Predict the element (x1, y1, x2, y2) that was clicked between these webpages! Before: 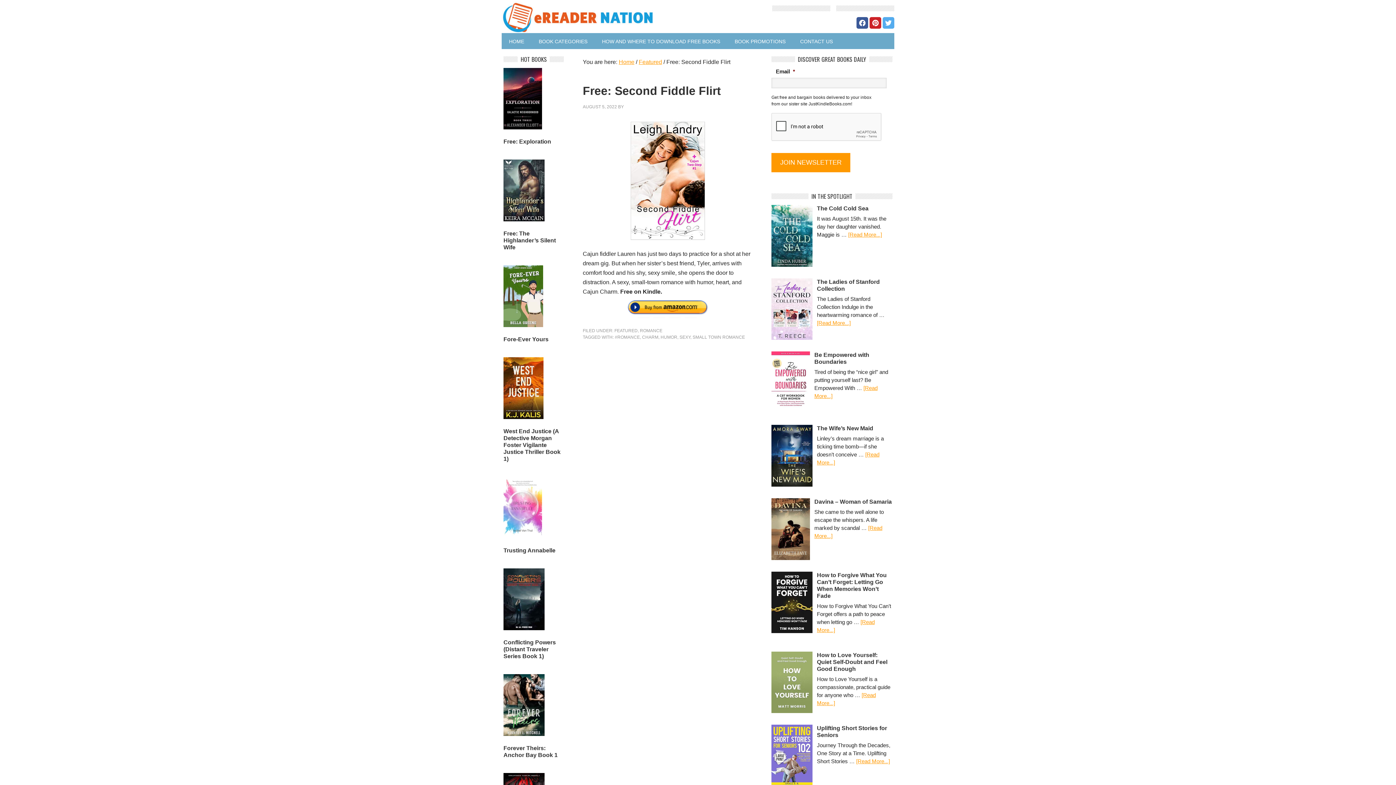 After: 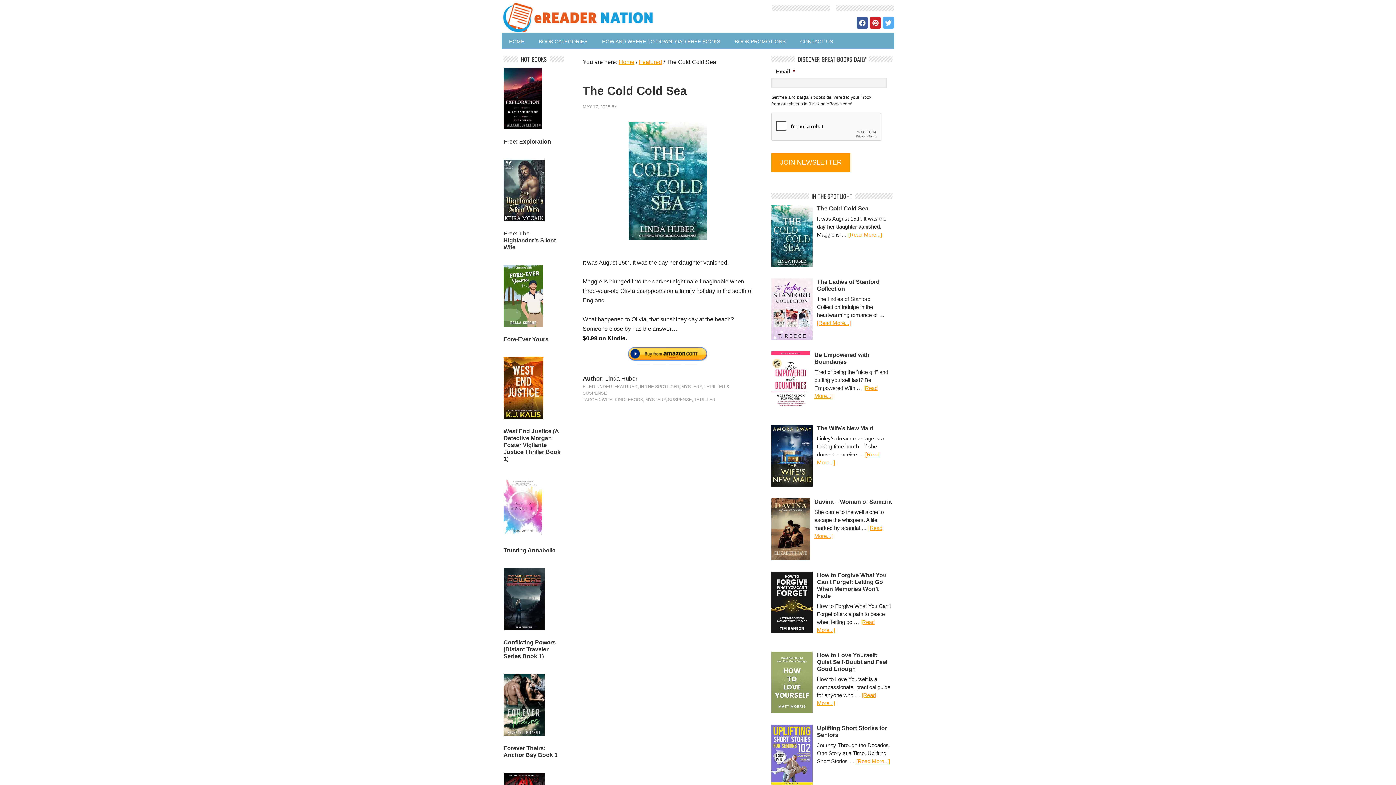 Action: bbox: (771, 205, 817, 266)